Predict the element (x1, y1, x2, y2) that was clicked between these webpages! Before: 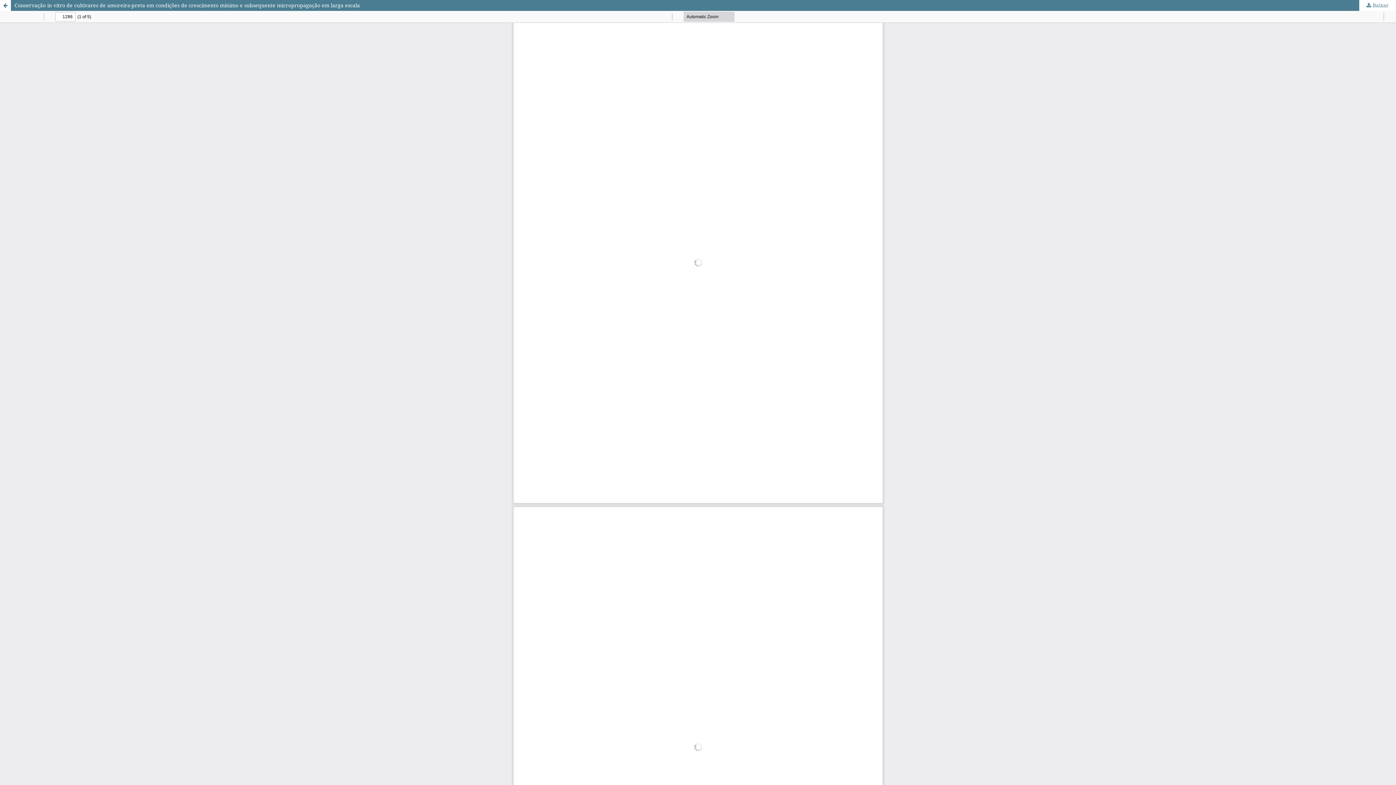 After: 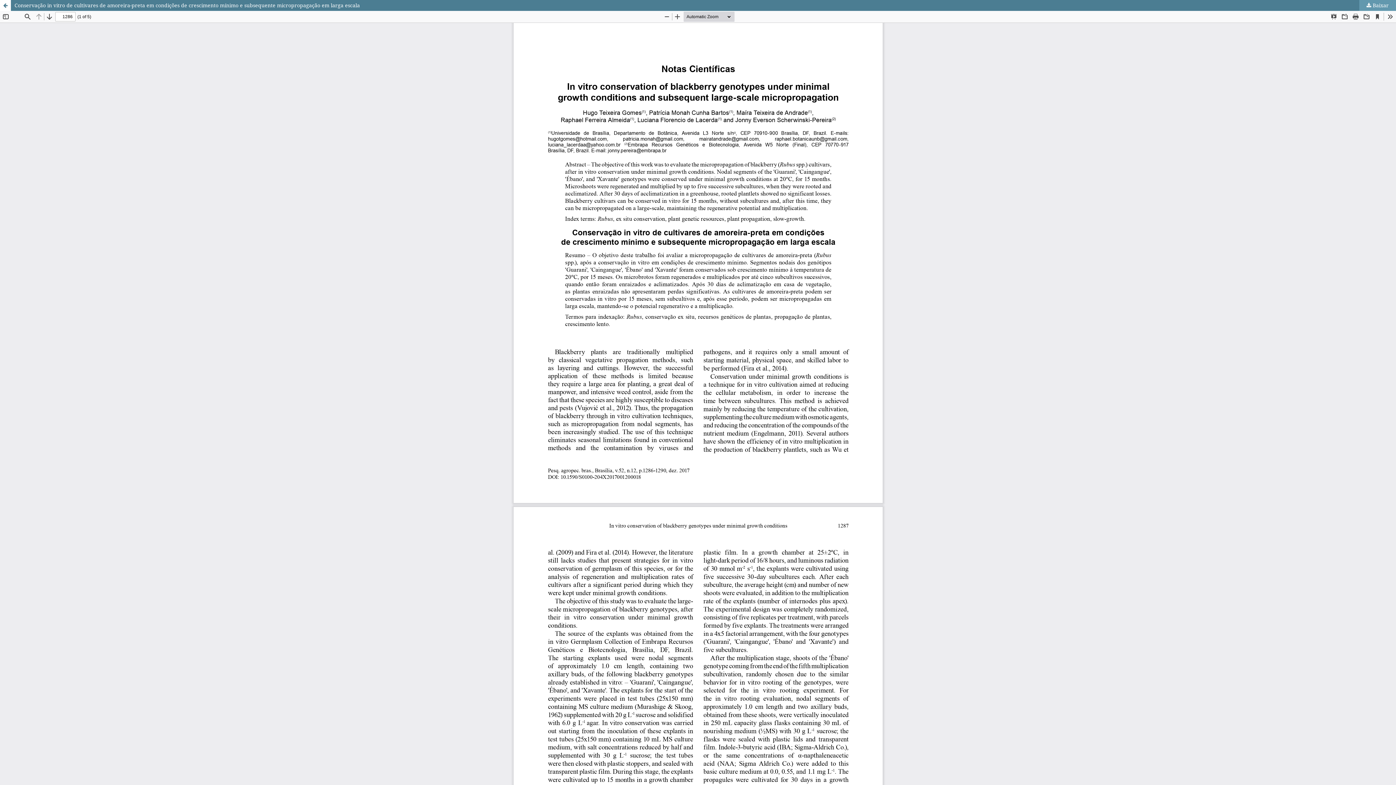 Action: label:  Baixar bbox: (1359, 0, 1396, 10)